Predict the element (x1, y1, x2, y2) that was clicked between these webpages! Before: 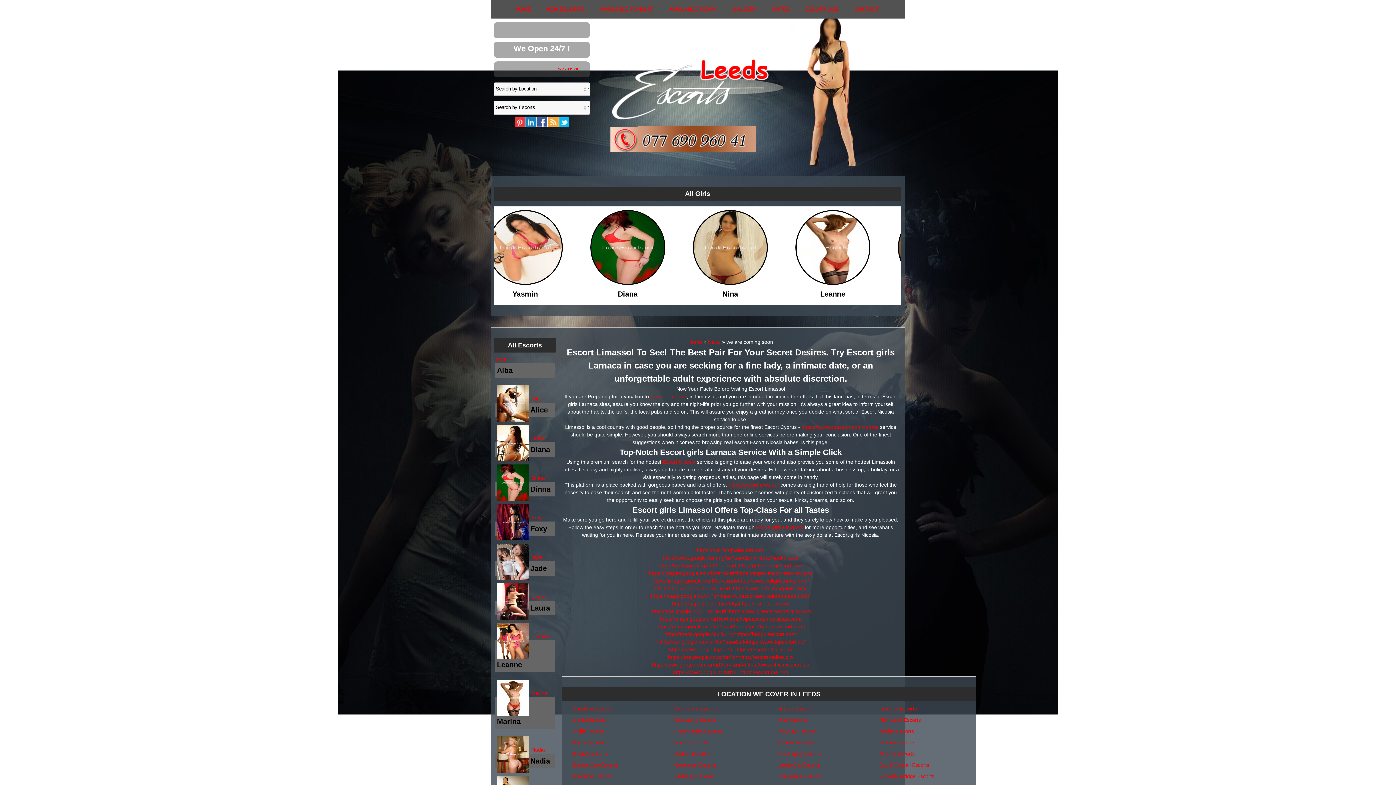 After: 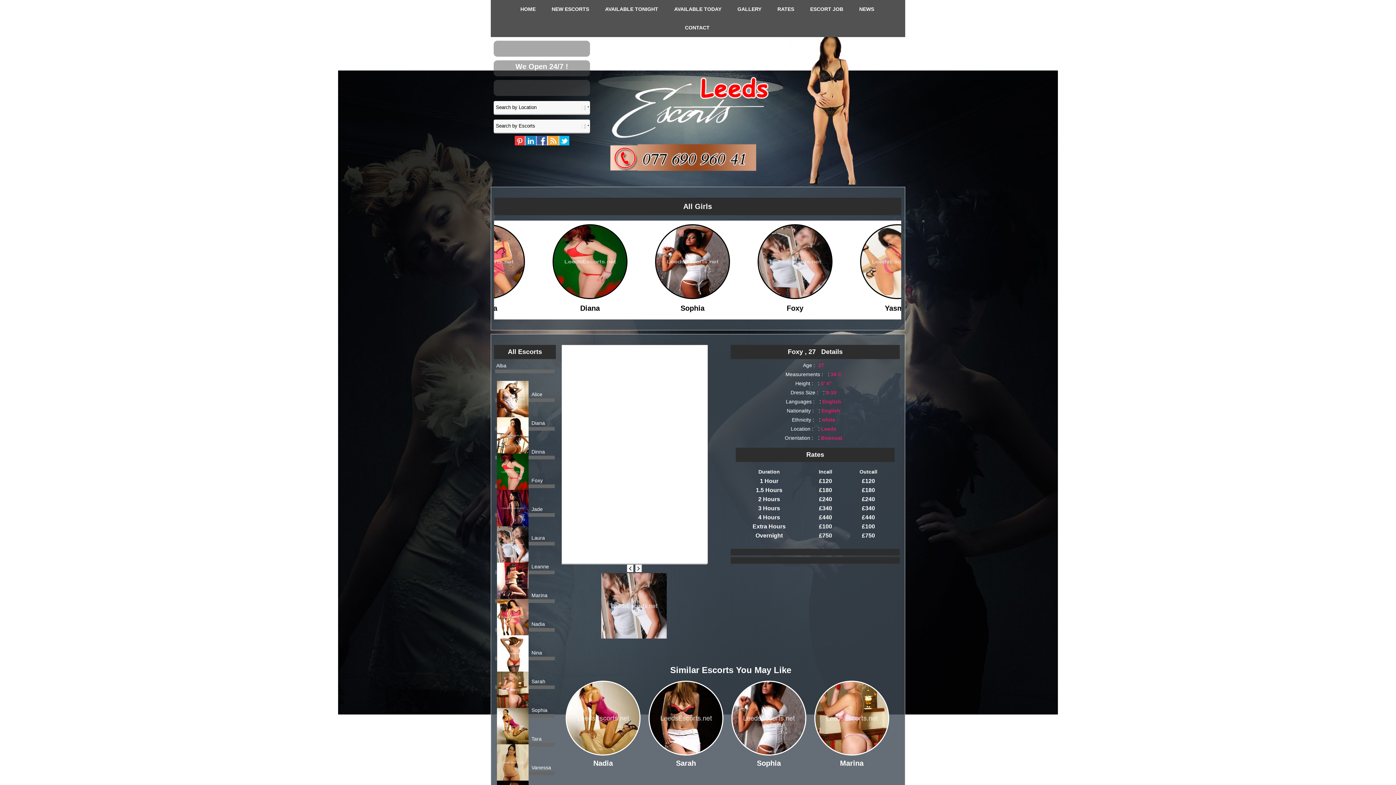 Action: label: 
 bbox: (530, 536, 531, 551)